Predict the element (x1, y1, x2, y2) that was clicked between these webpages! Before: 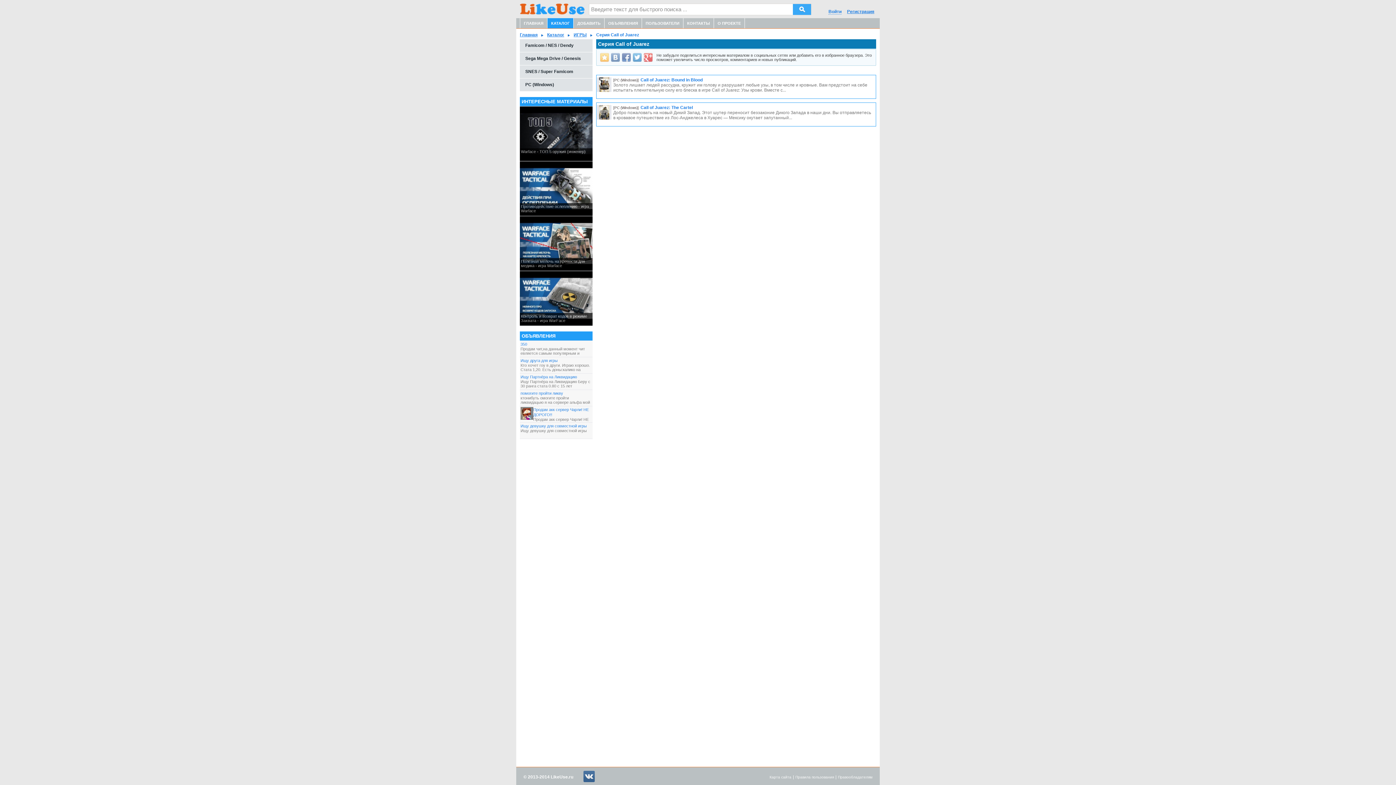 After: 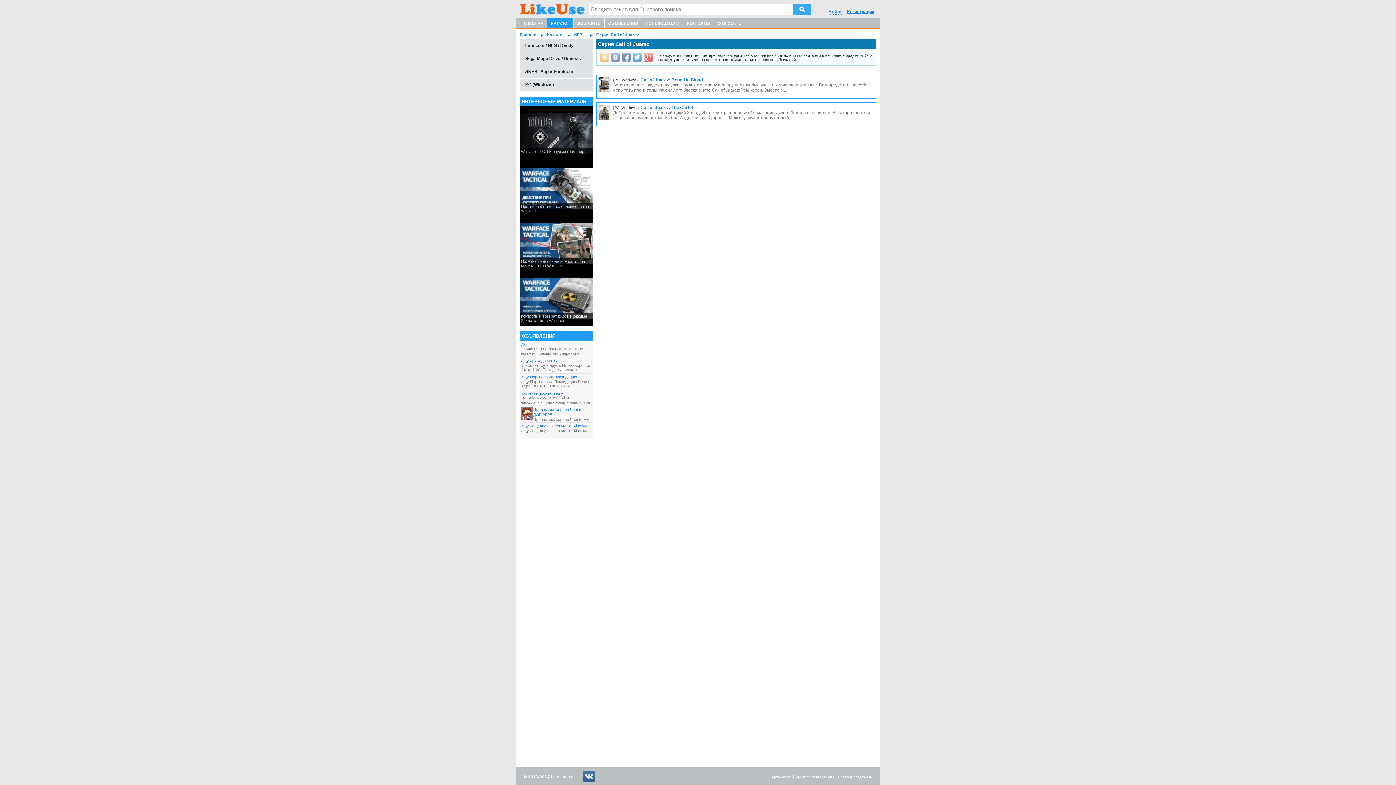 Action: bbox: (583, 778, 594, 783)